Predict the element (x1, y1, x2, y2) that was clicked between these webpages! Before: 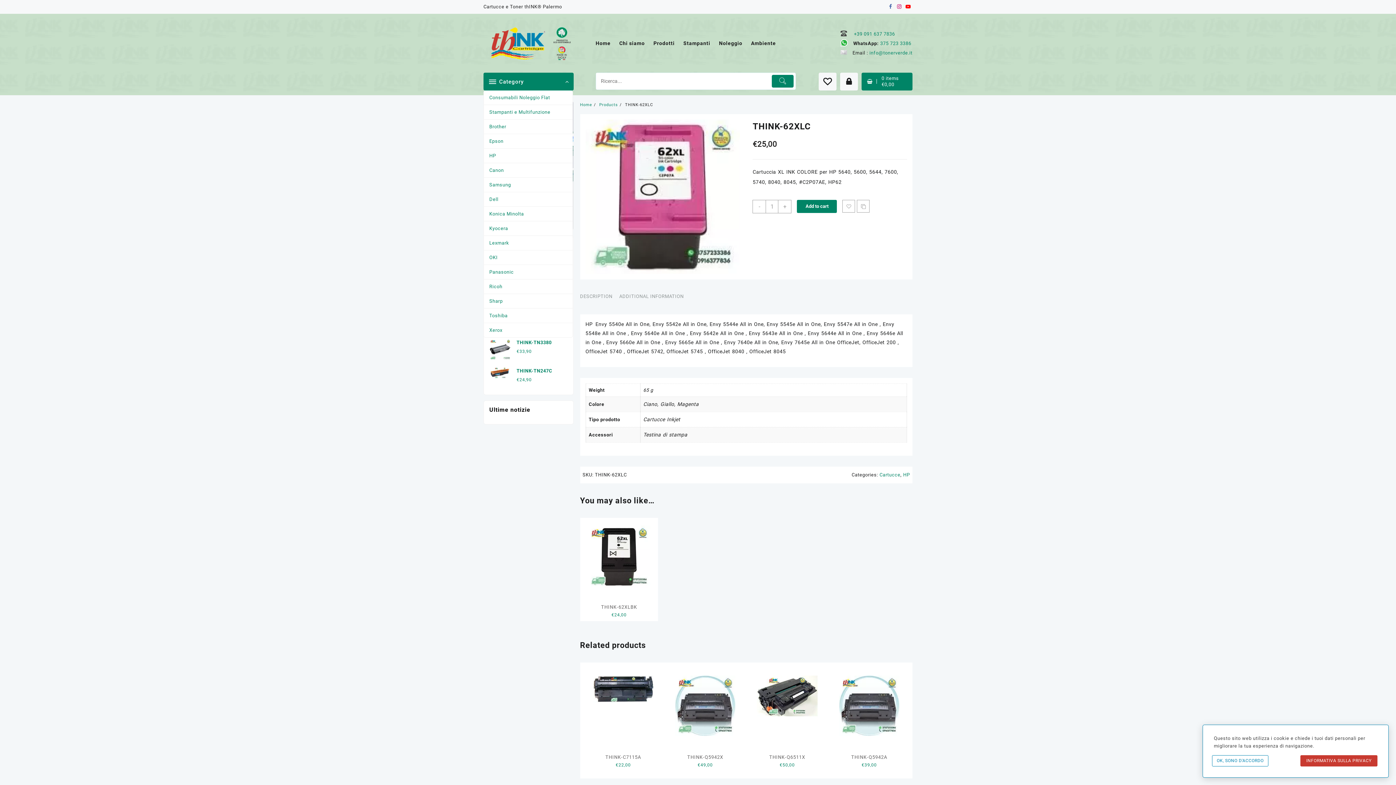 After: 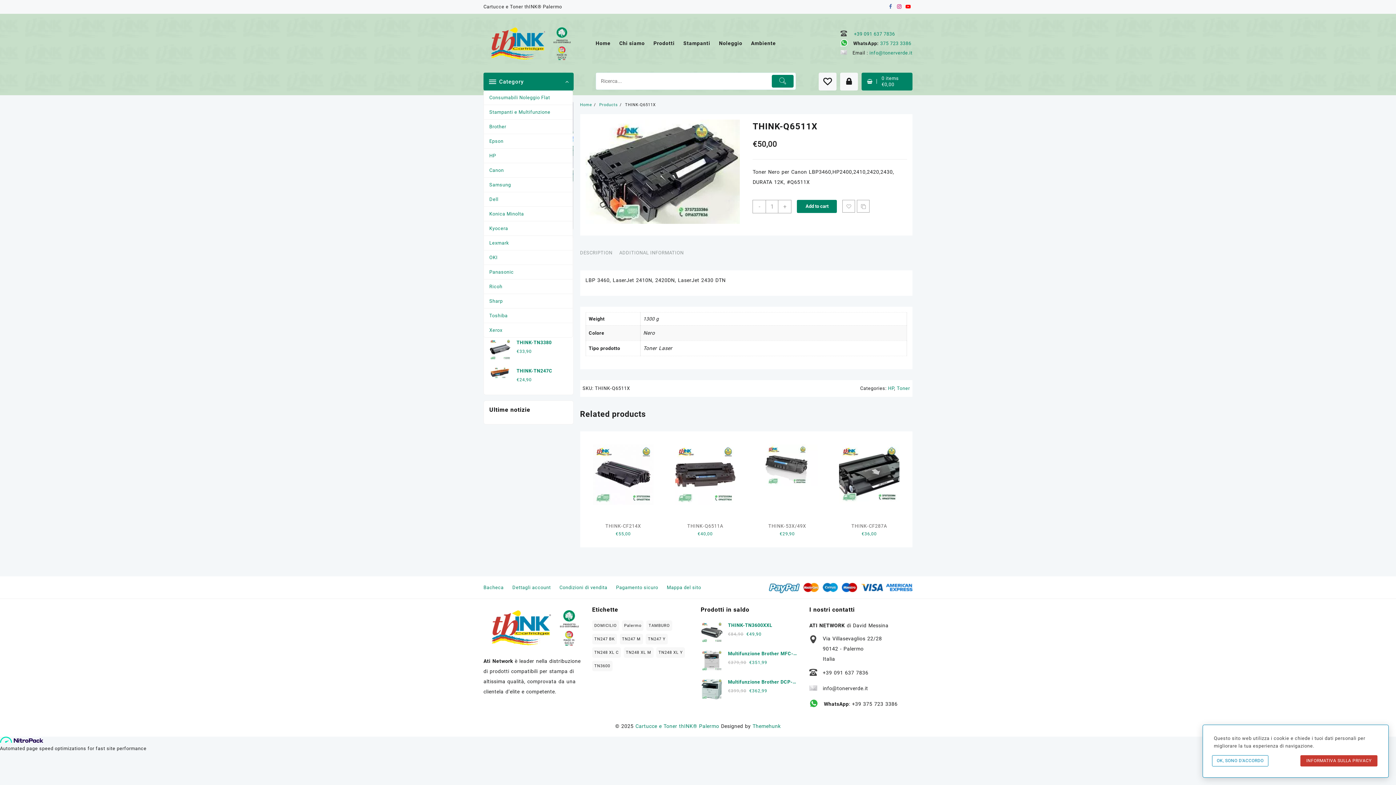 Action: label: THINK-Q6511X
€50,00 bbox: (753, 753, 821, 769)